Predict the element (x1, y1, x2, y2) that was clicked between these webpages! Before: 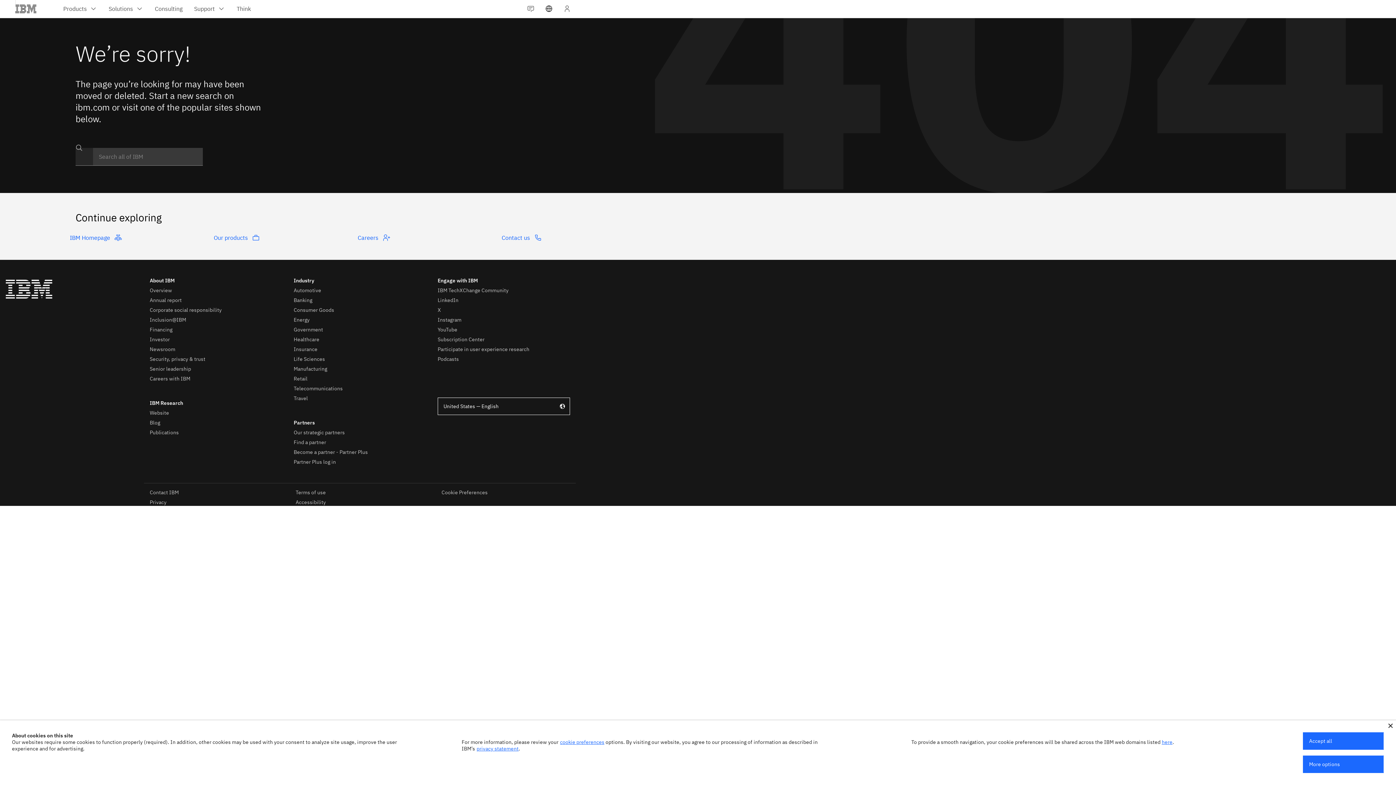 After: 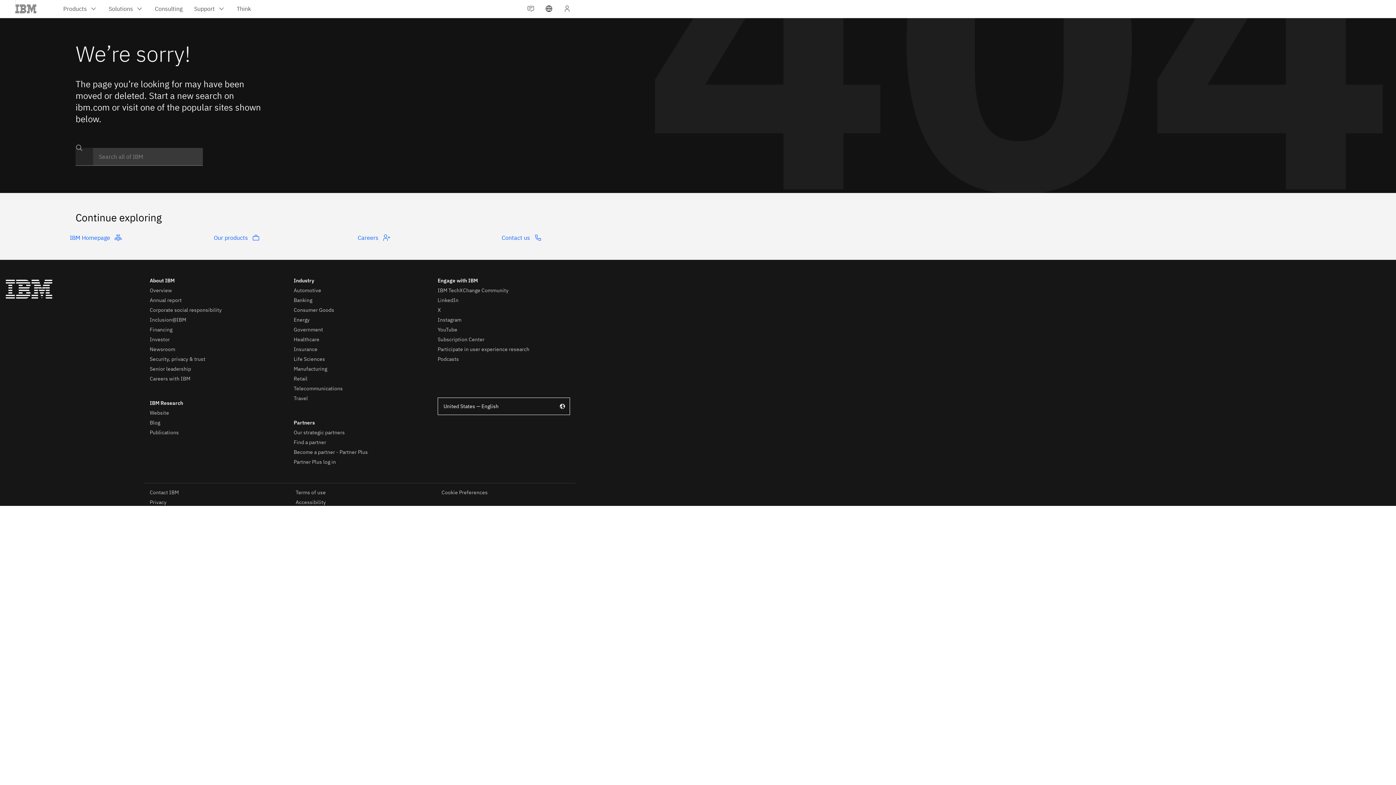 Action: bbox: (1303, 732, 1384, 750) label: Accept all